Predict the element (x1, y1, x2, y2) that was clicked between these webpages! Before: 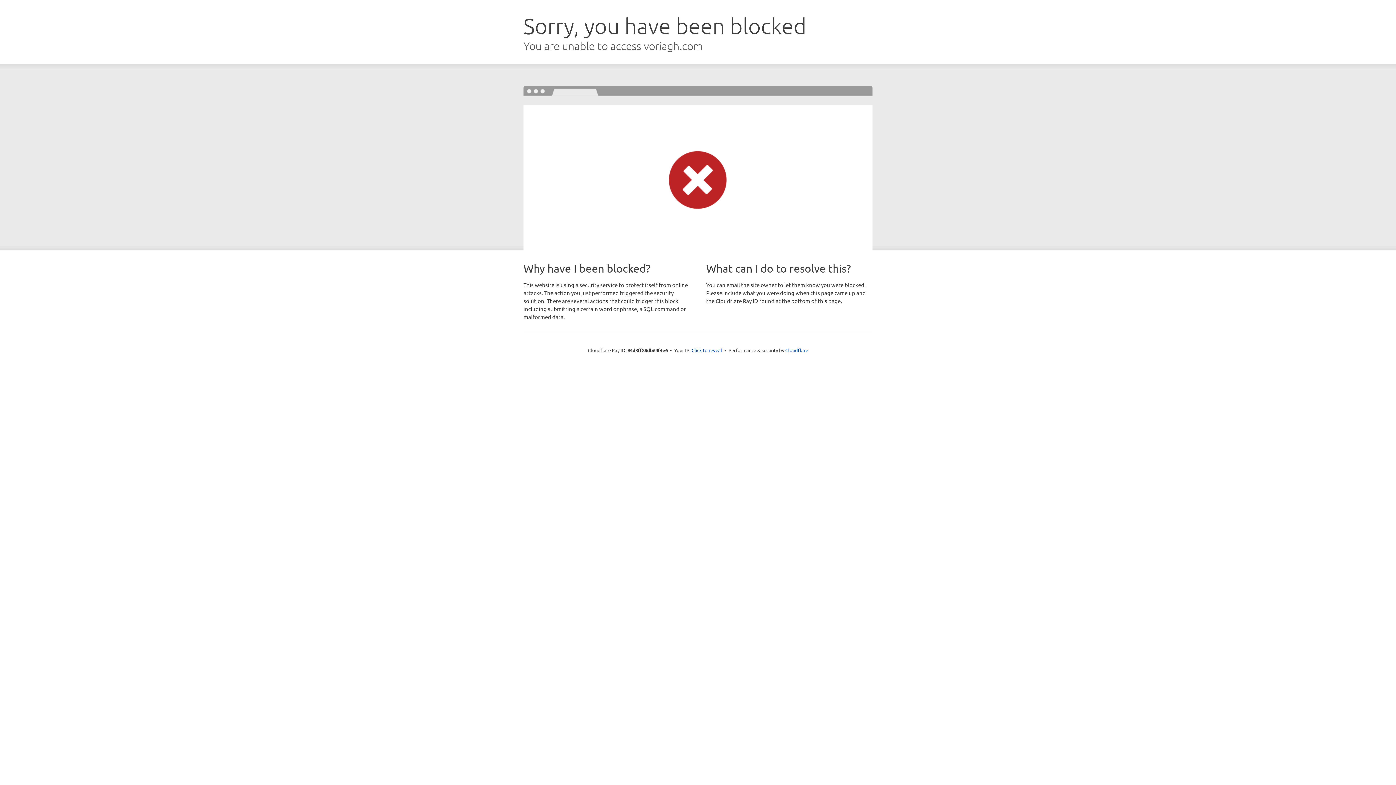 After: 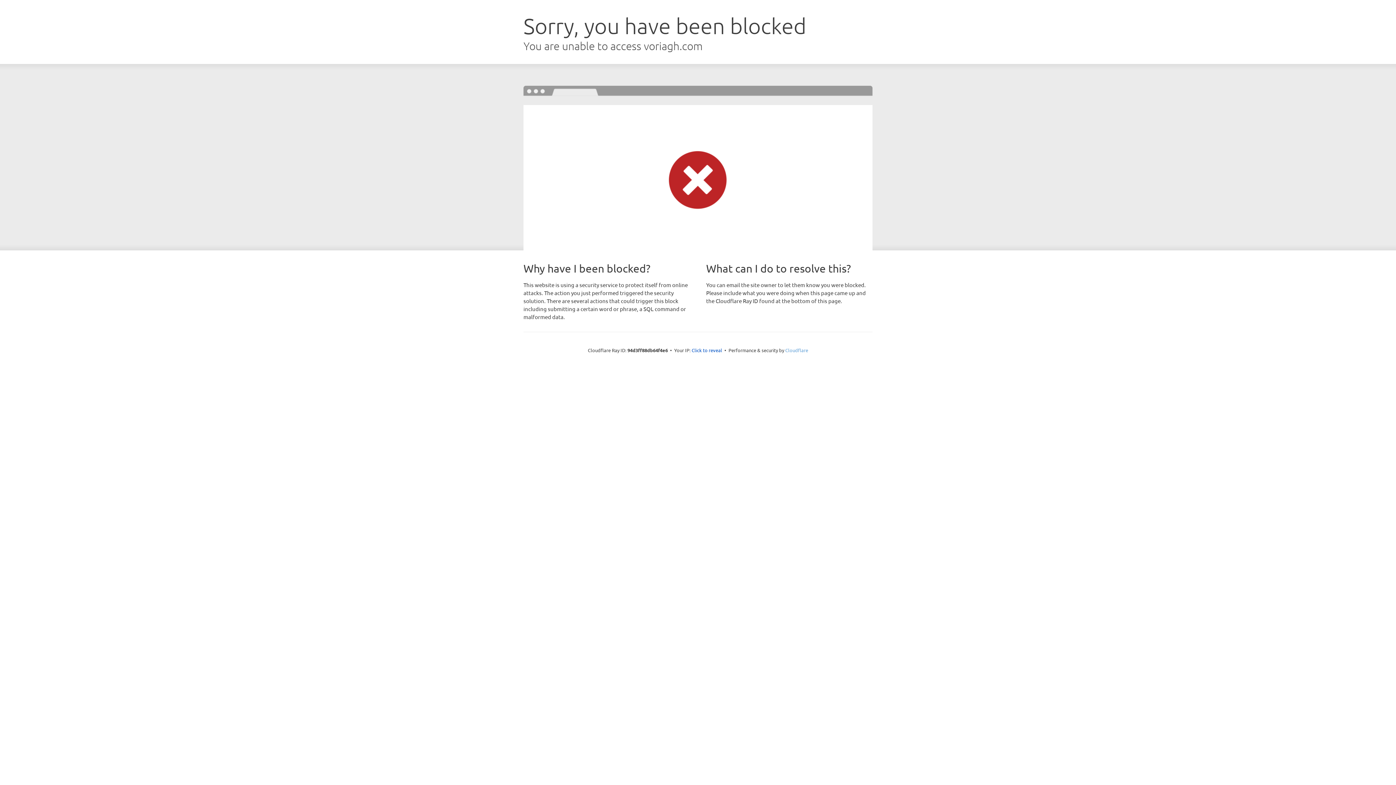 Action: label: Cloudflare bbox: (785, 347, 808, 353)